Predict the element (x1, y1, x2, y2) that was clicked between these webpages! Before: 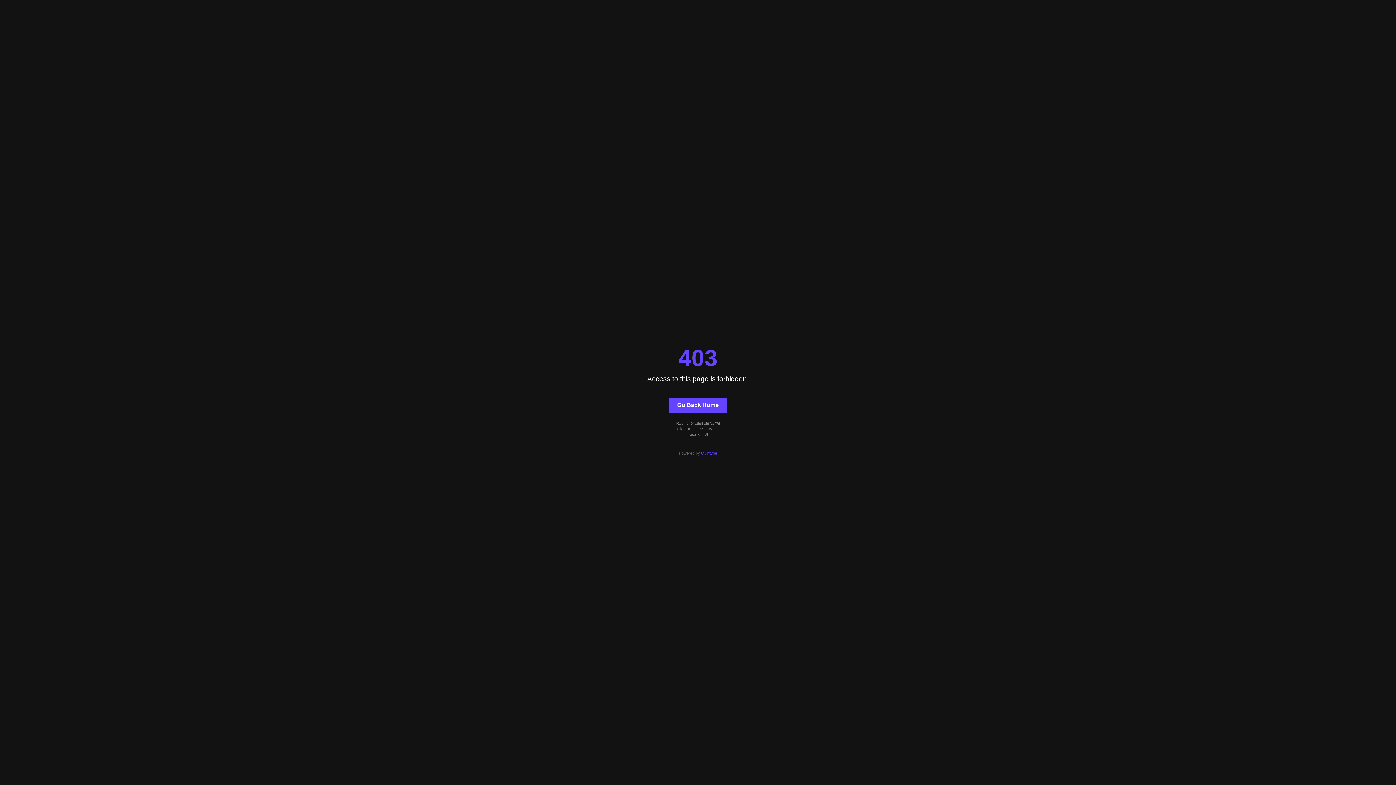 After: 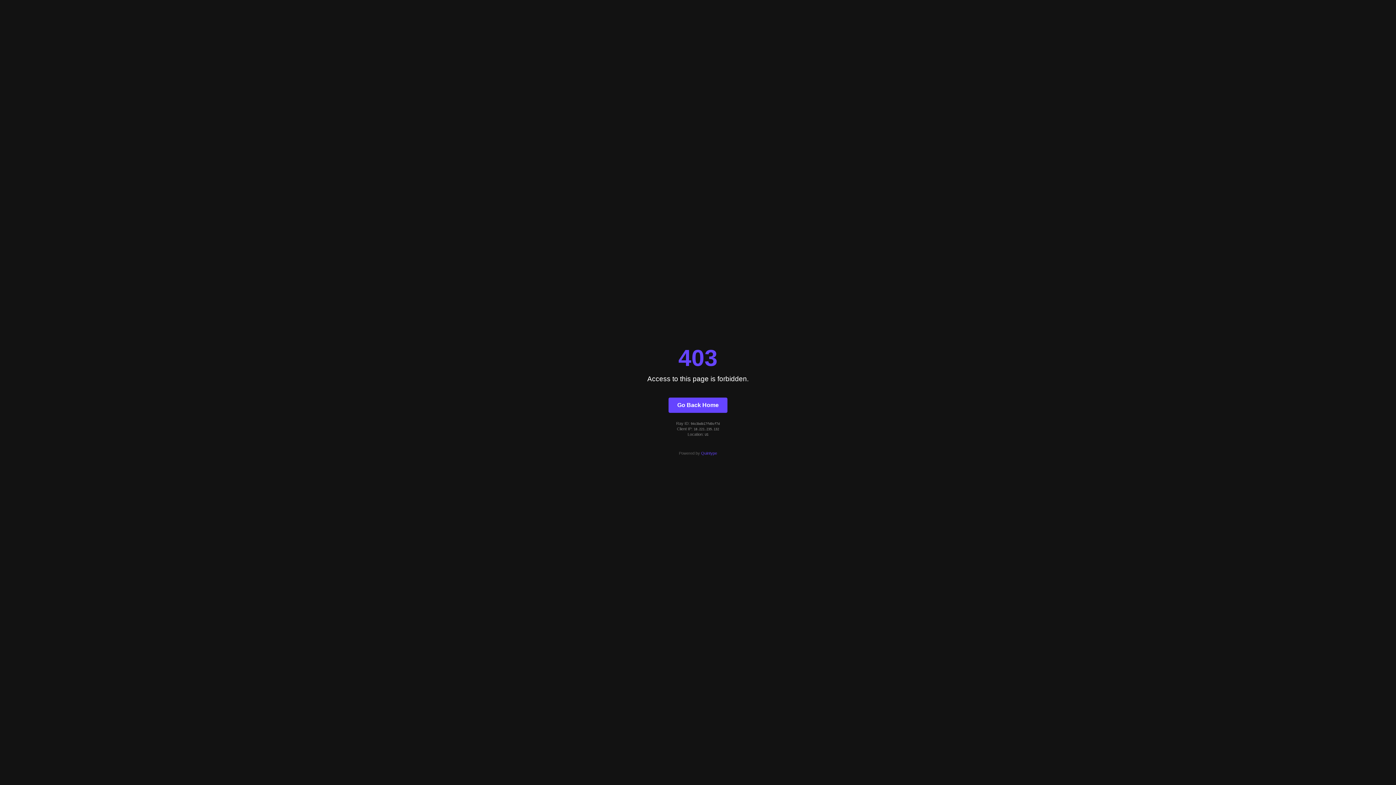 Action: label: Go Back Home bbox: (668, 397, 727, 412)